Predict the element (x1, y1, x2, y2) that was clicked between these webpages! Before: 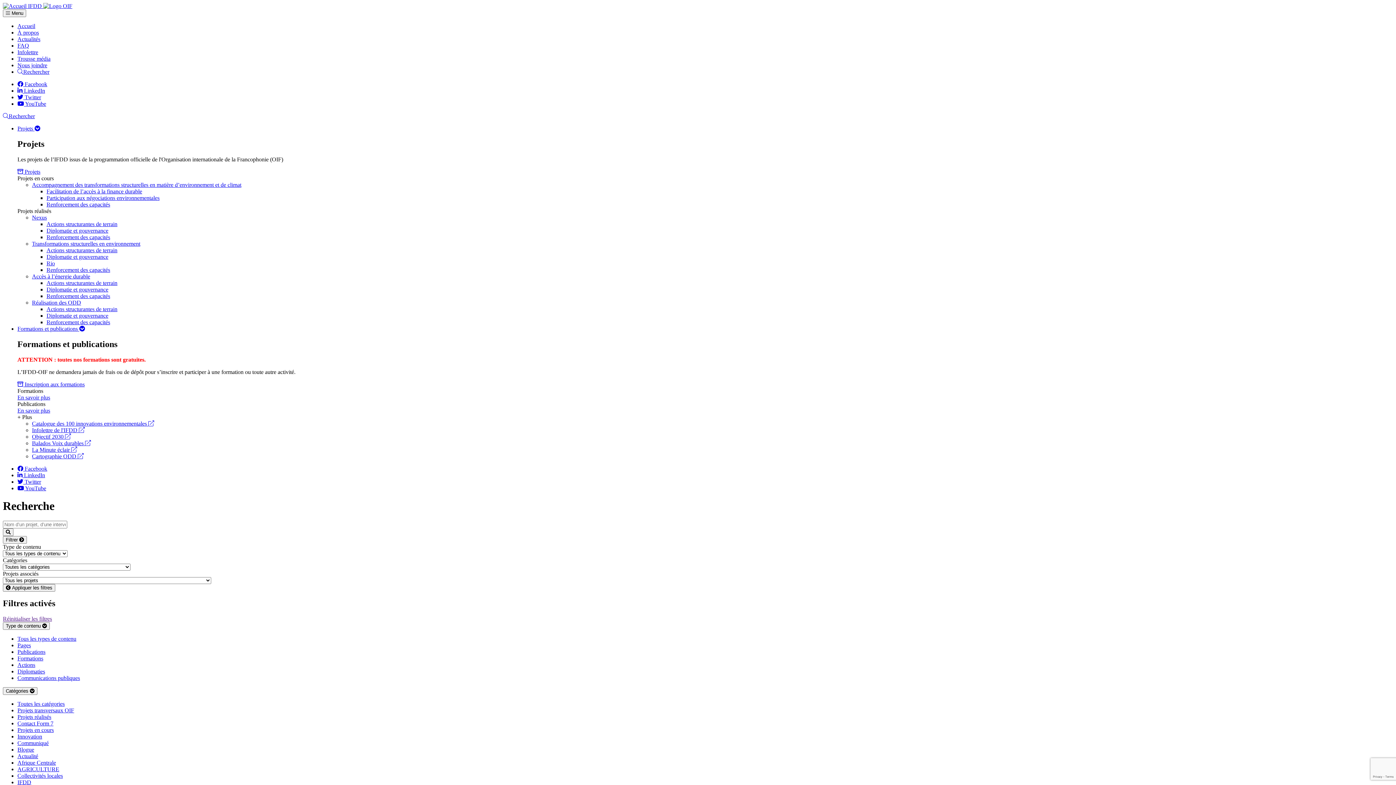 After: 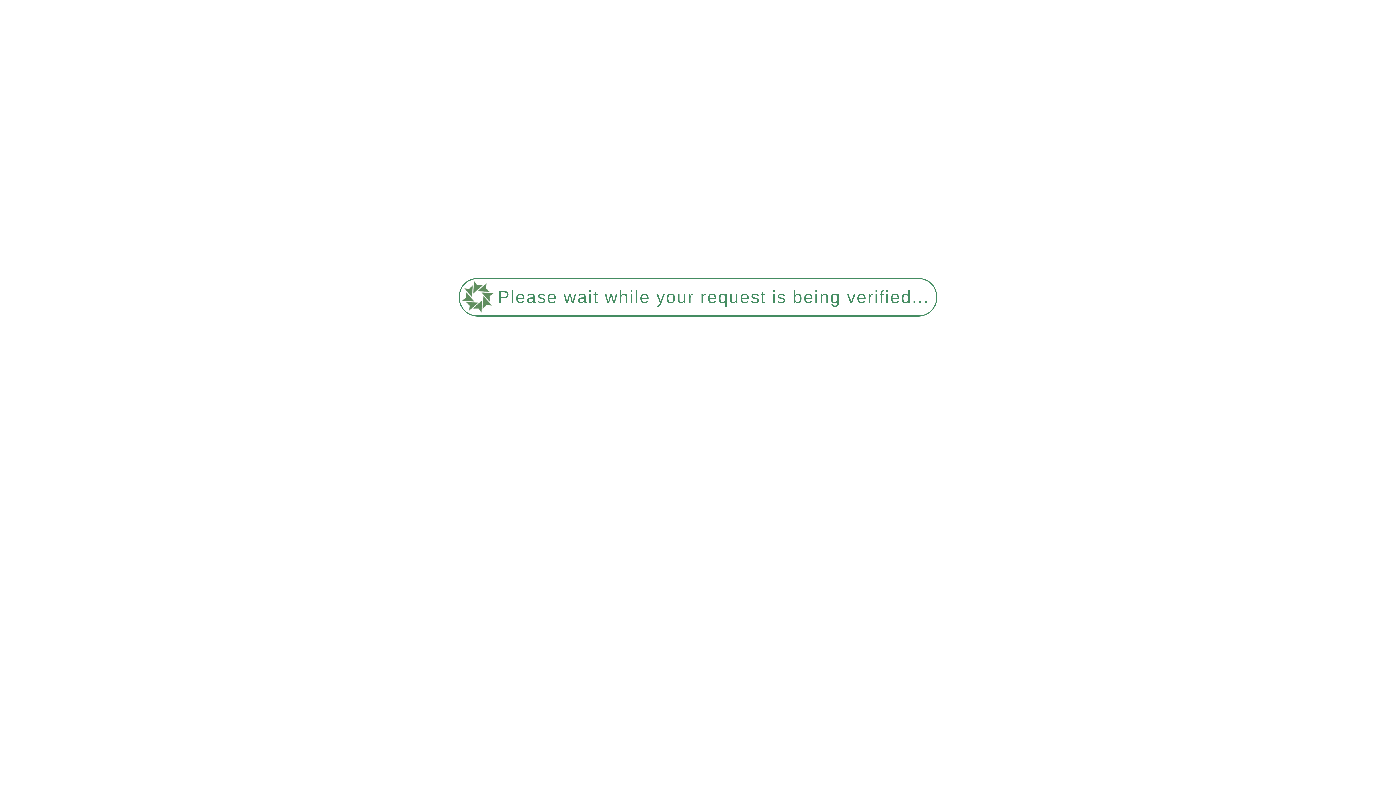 Action: bbox: (32, 299, 81, 305) label: Réalisation des ODD